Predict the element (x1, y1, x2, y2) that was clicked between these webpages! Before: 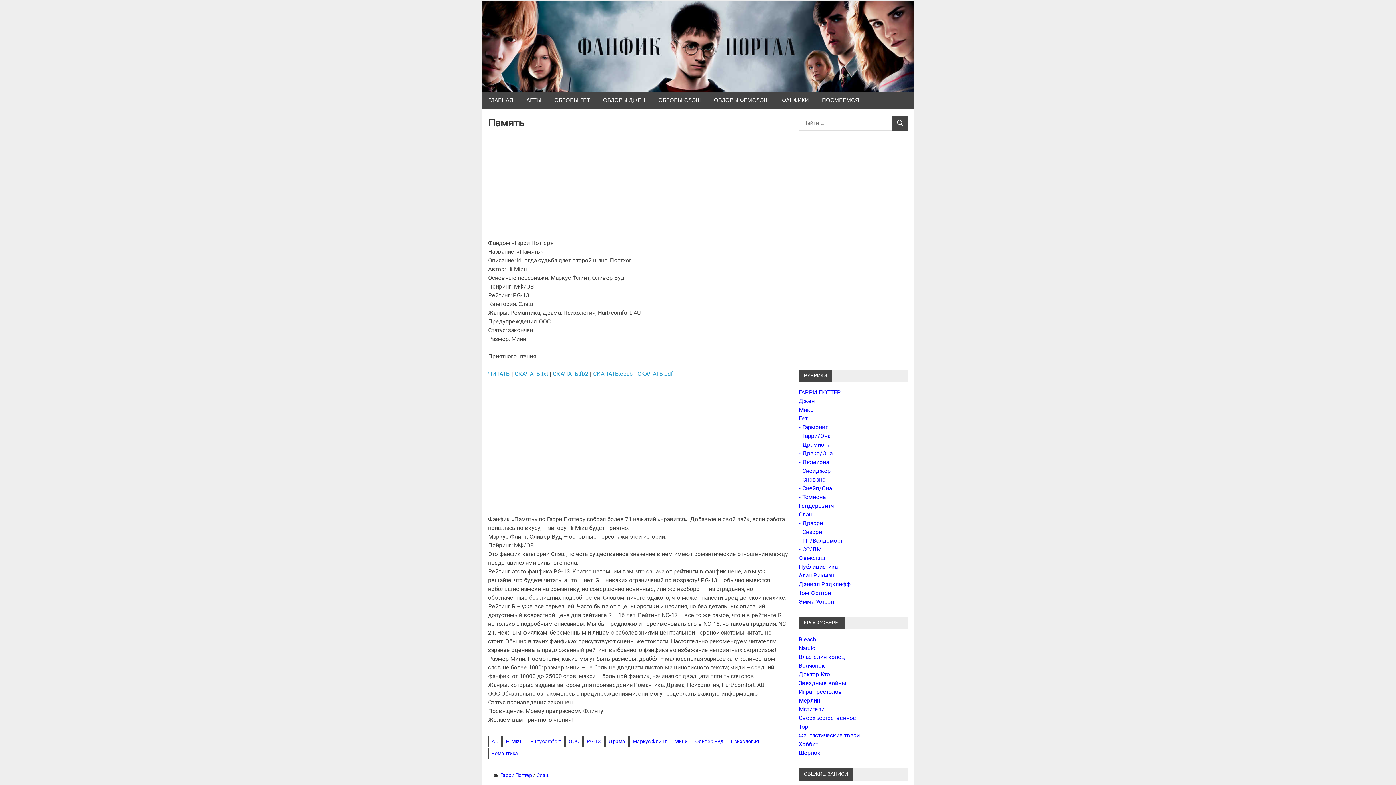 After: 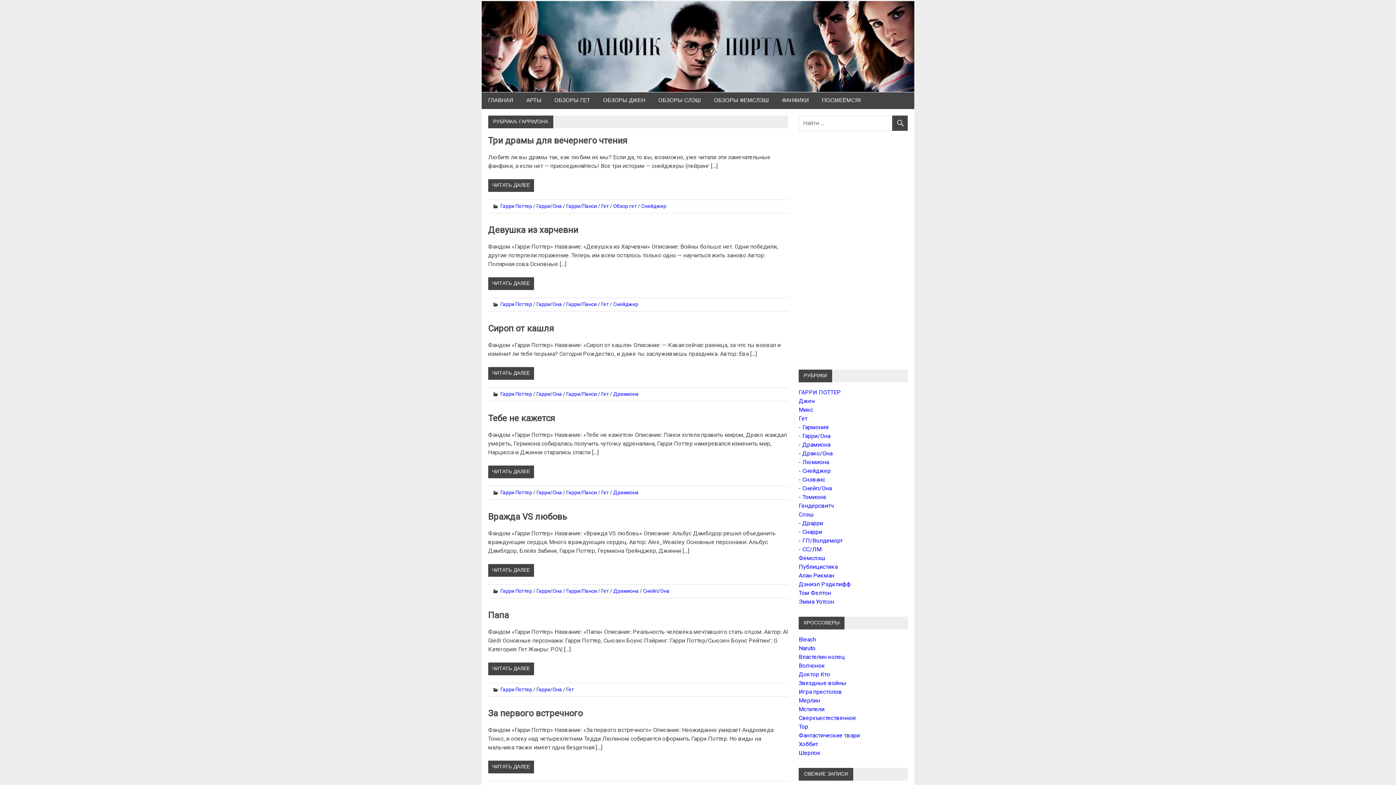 Action: bbox: (798, 432, 830, 439) label: - Гарри/Она